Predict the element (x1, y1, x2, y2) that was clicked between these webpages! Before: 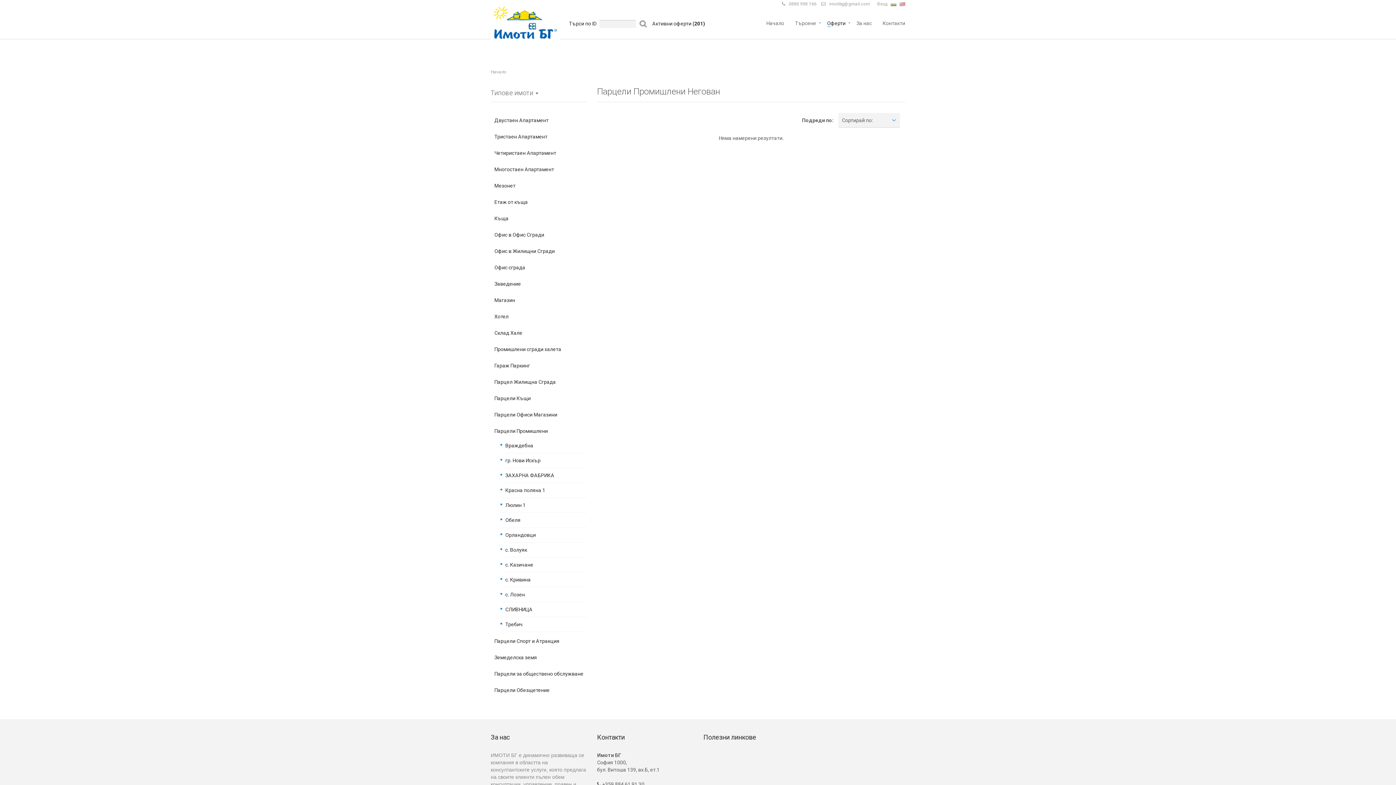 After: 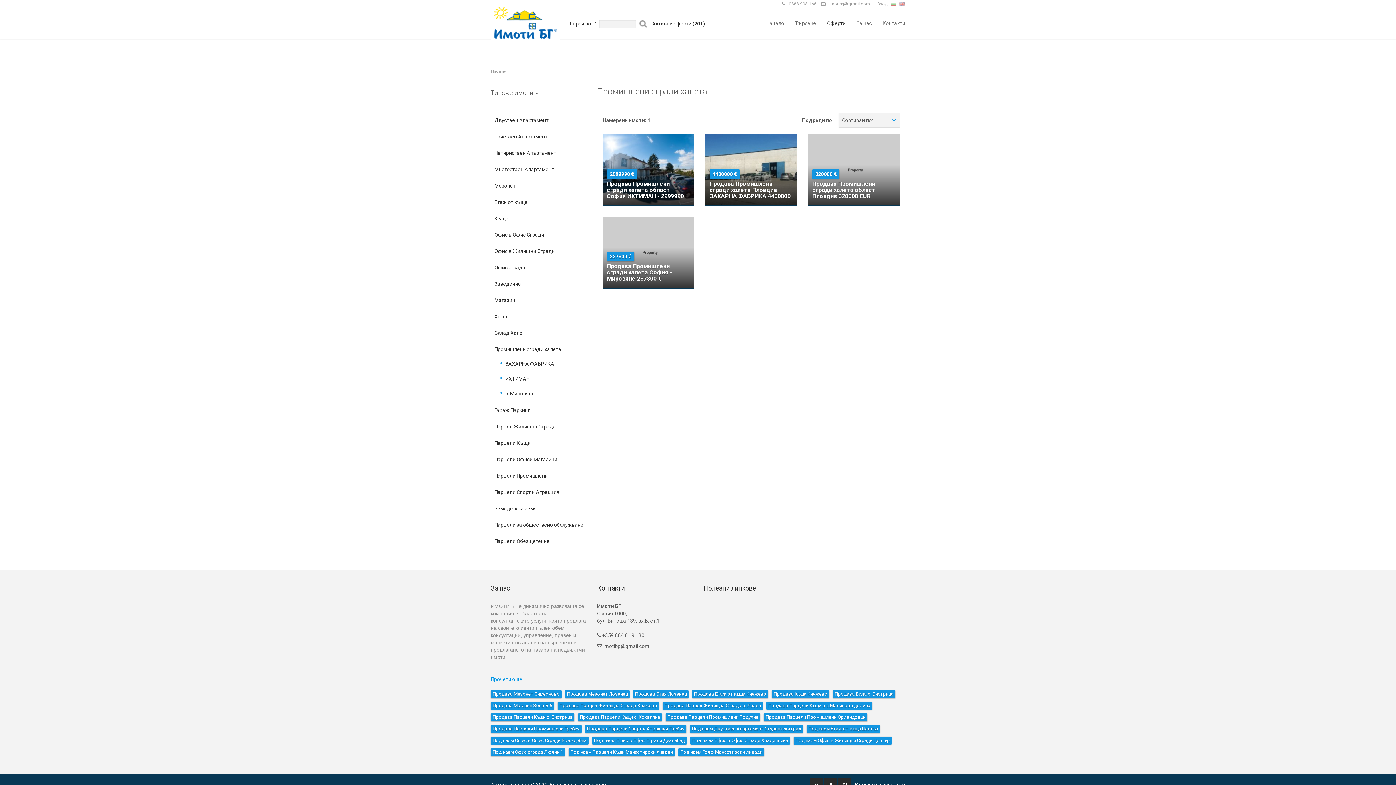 Action: bbox: (490, 342, 586, 356) label: Промишлени сгради халета